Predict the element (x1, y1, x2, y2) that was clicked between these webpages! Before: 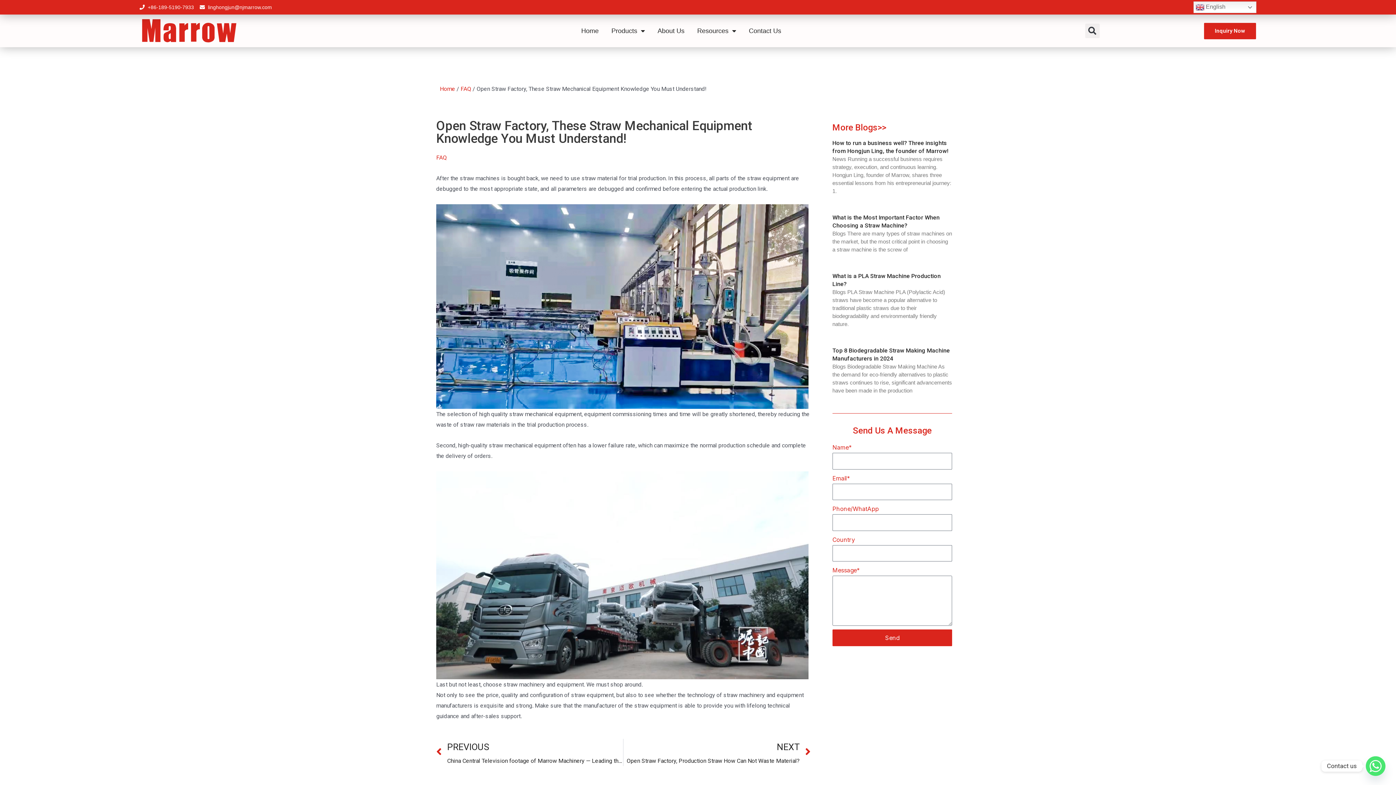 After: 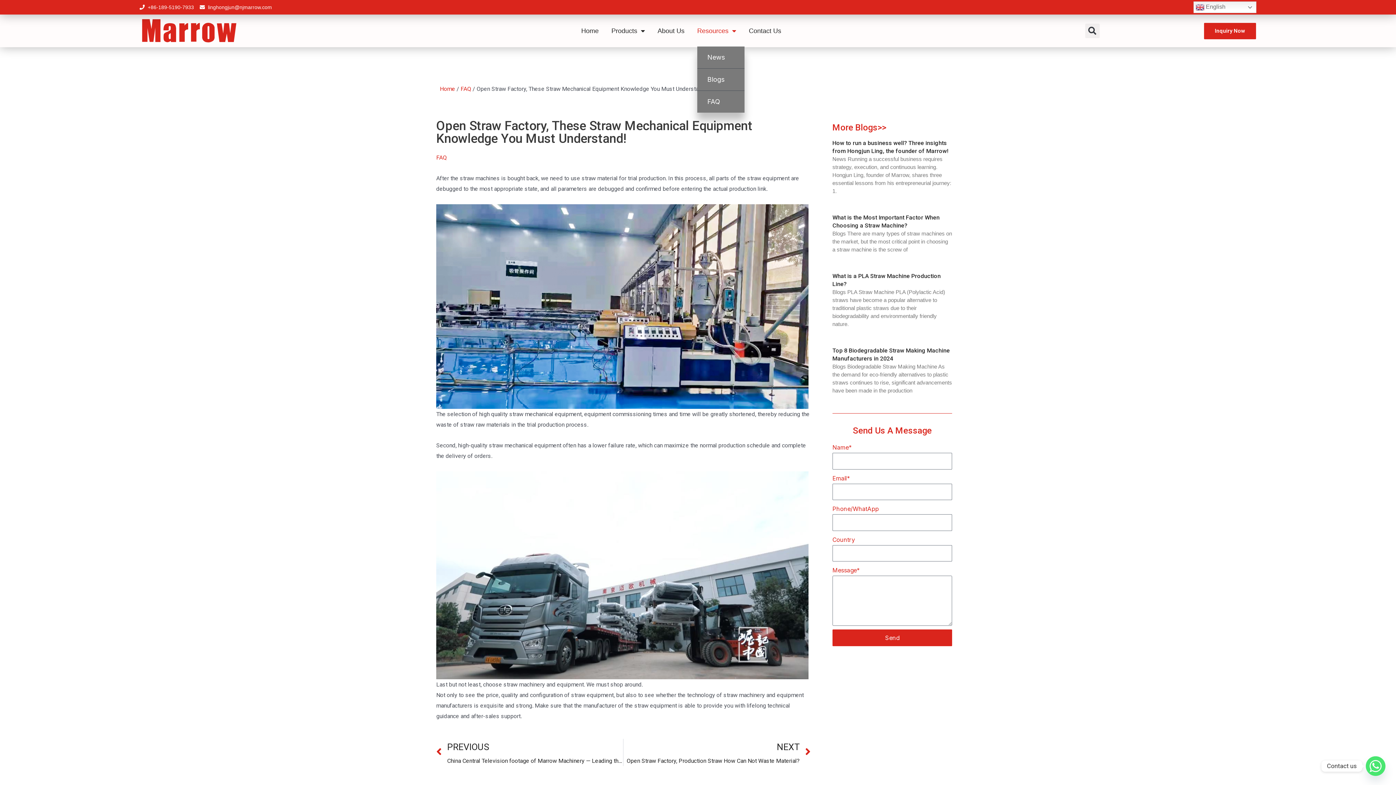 Action: label: Resources bbox: (697, 22, 736, 39)